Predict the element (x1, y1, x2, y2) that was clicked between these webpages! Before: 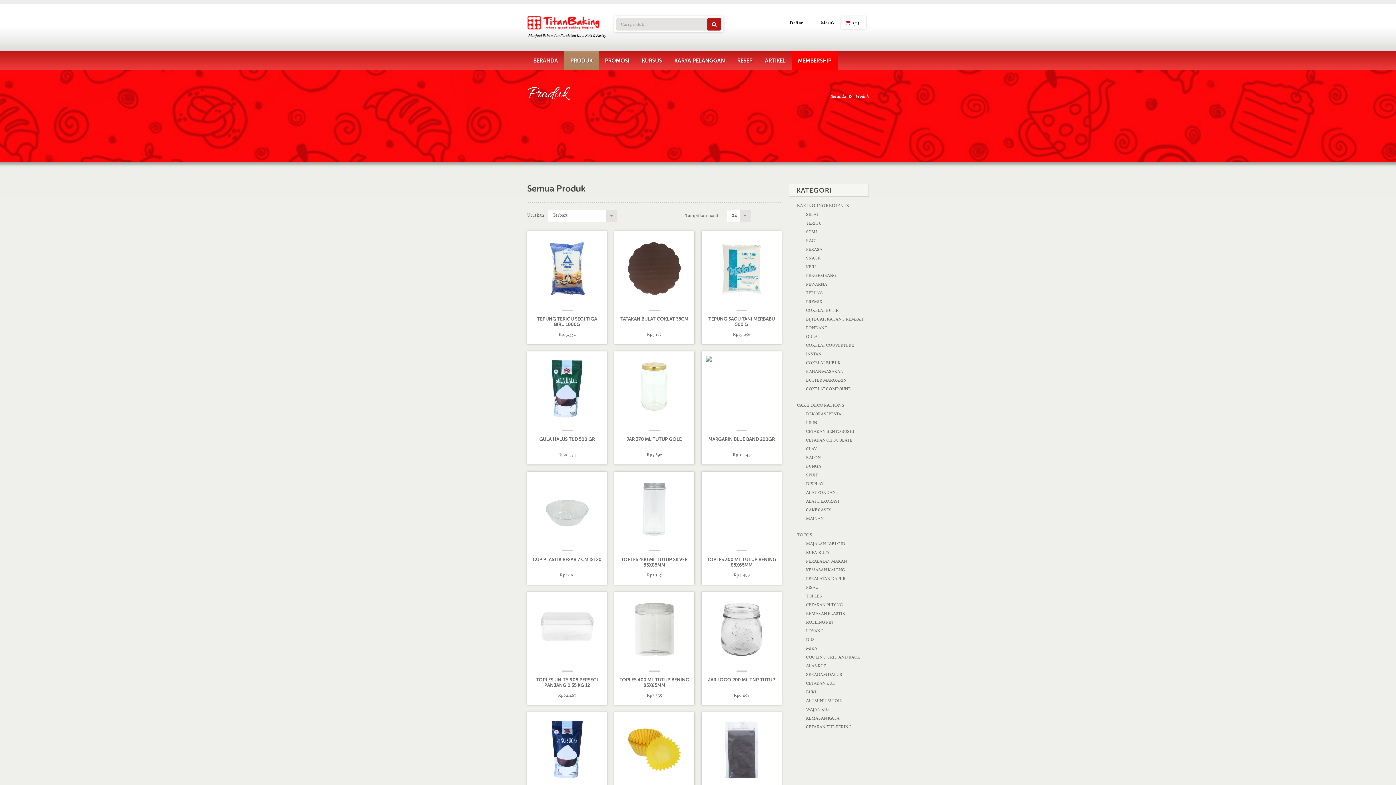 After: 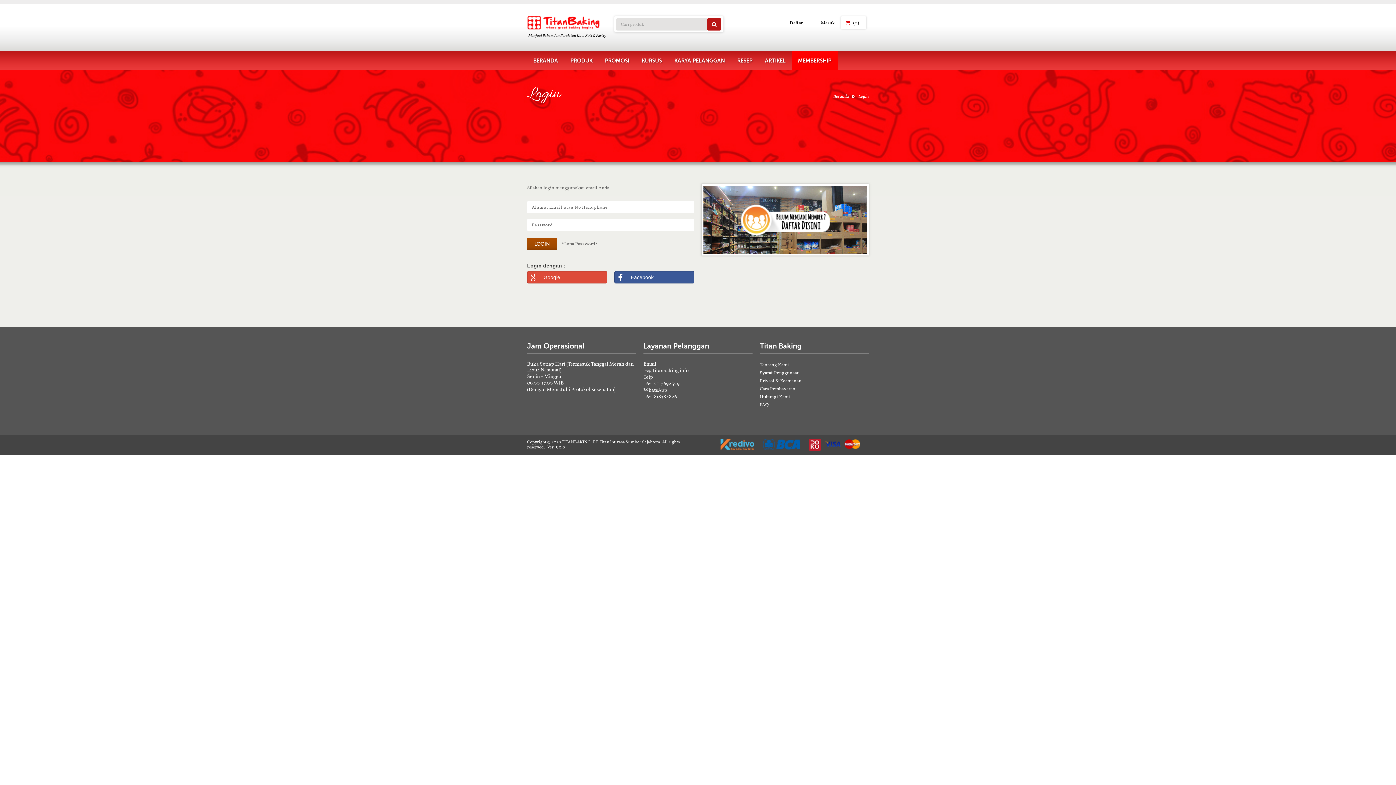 Action: label: Masuk bbox: (821, 20, 834, 25)